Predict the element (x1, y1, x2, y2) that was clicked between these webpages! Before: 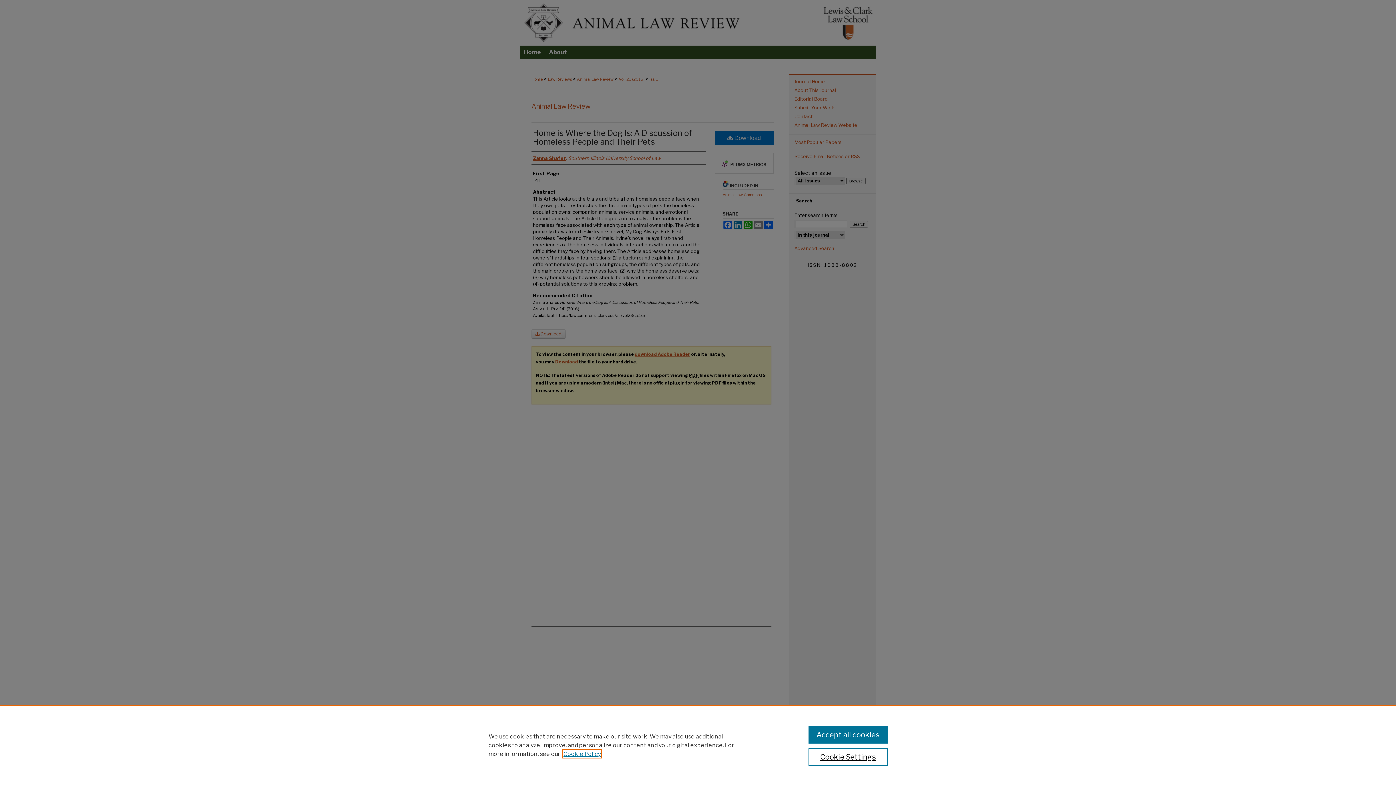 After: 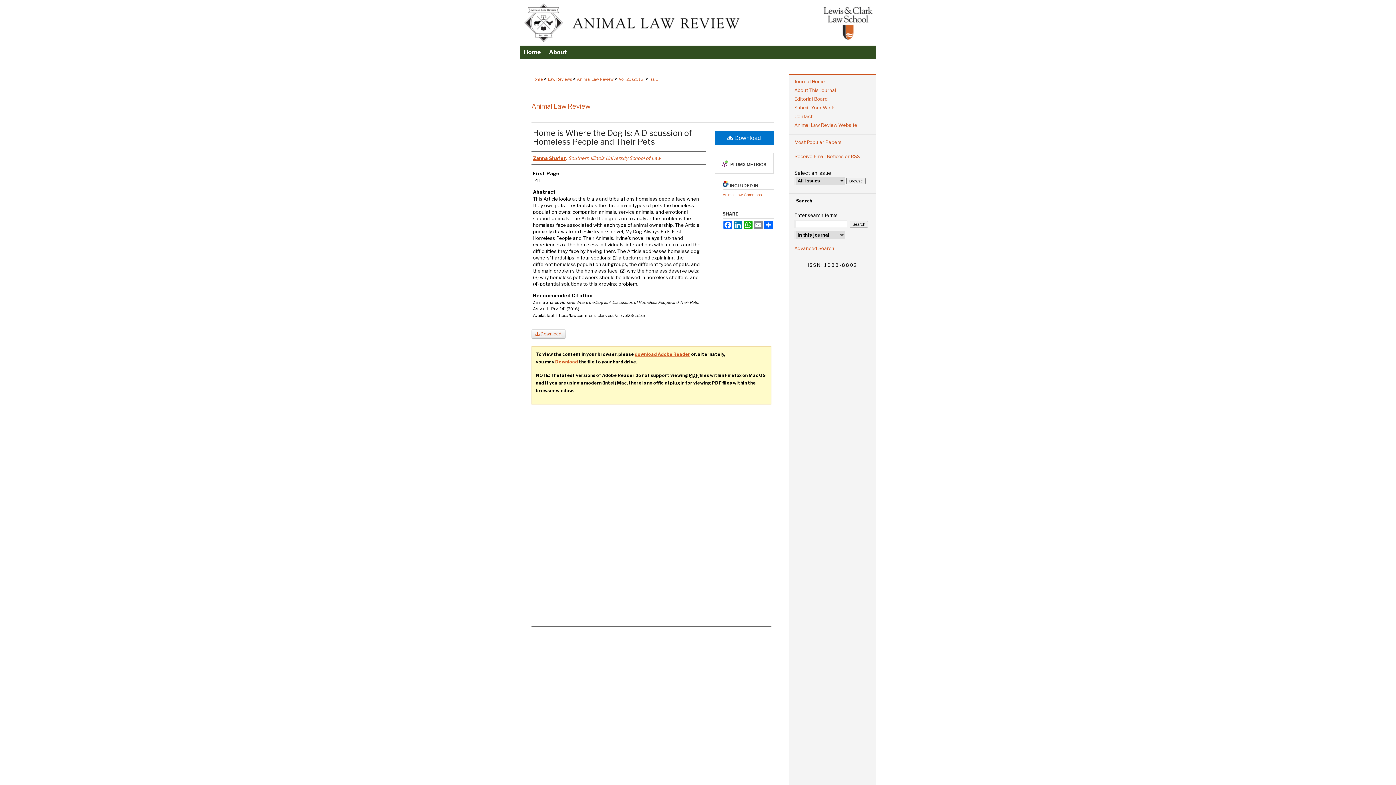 Action: bbox: (808, 726, 887, 744) label: Accept all cookies